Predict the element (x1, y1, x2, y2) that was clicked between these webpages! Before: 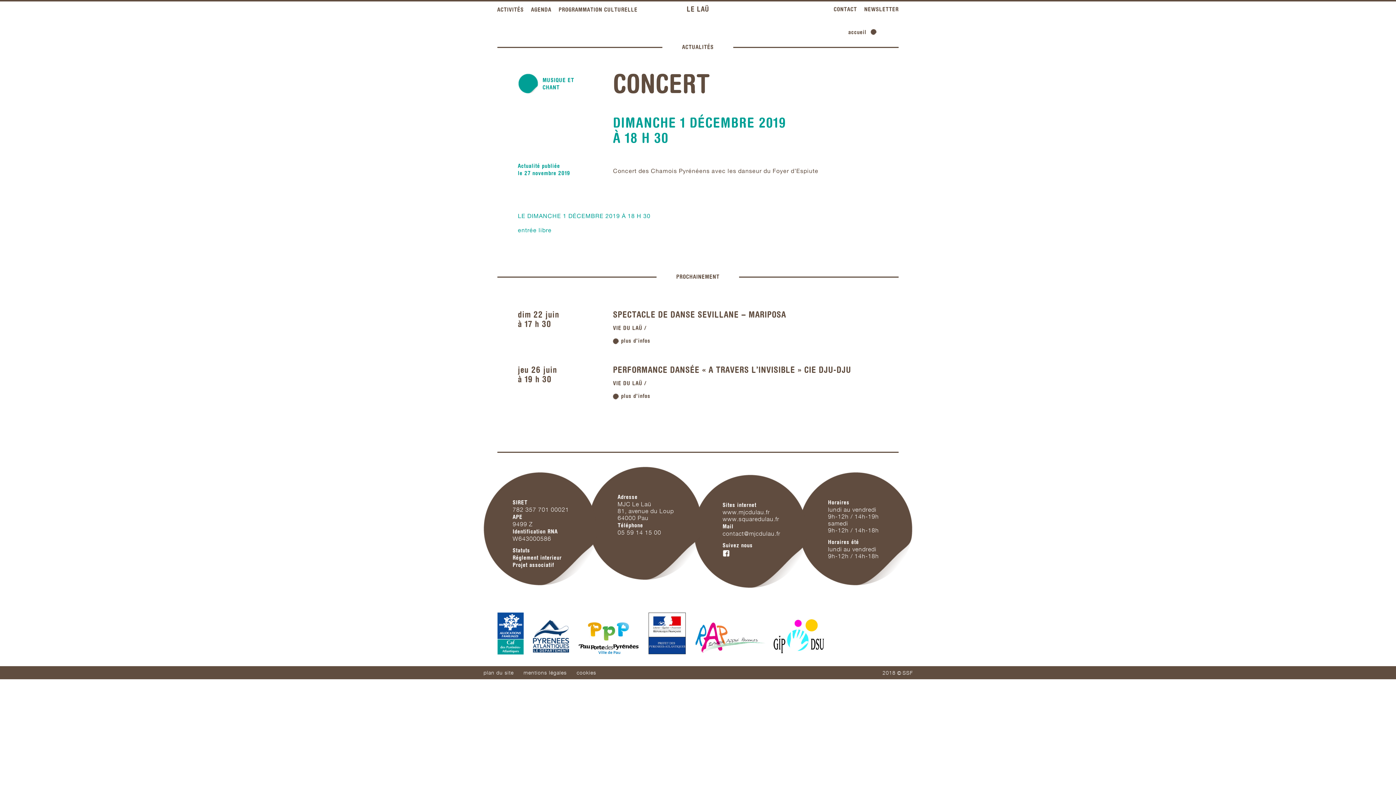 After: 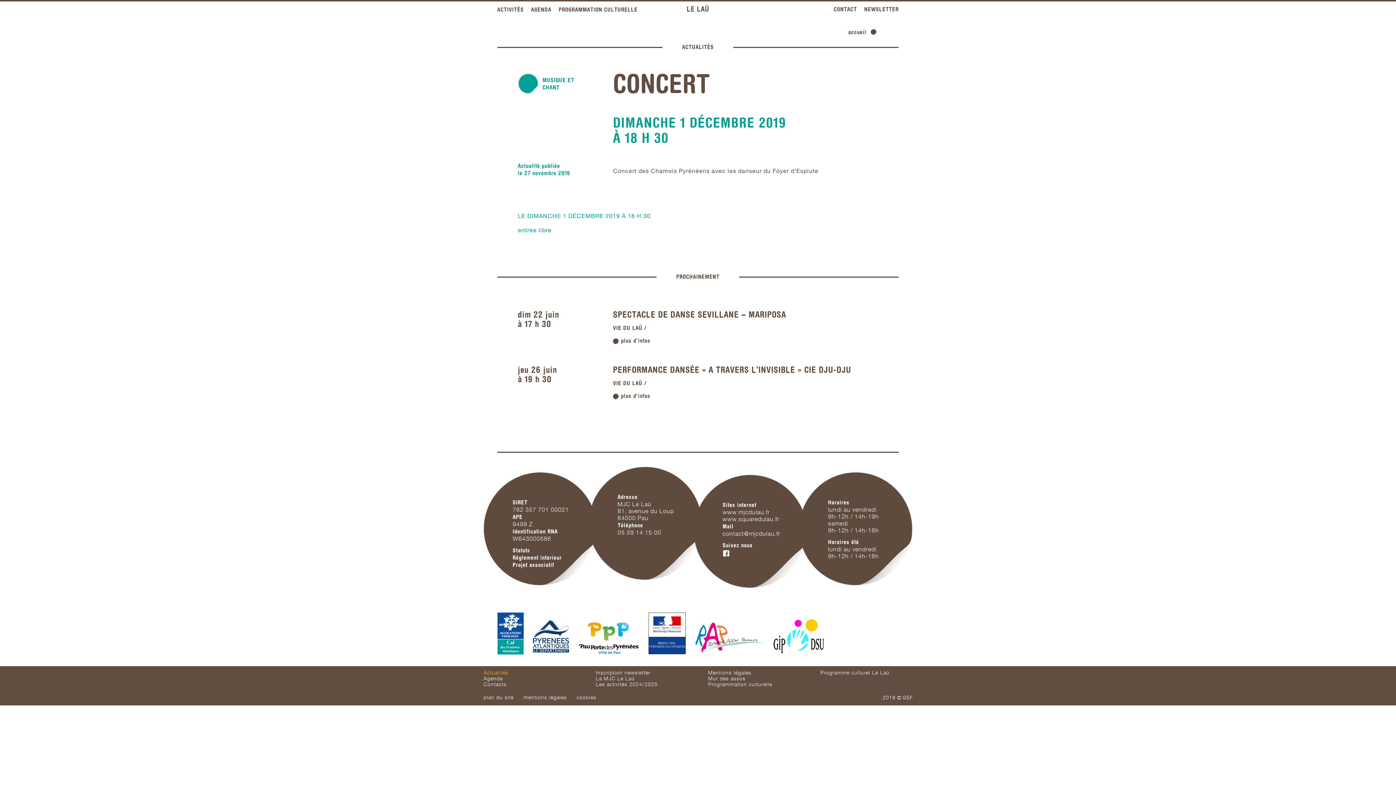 Action: bbox: (483, 670, 513, 676) label: plan du site